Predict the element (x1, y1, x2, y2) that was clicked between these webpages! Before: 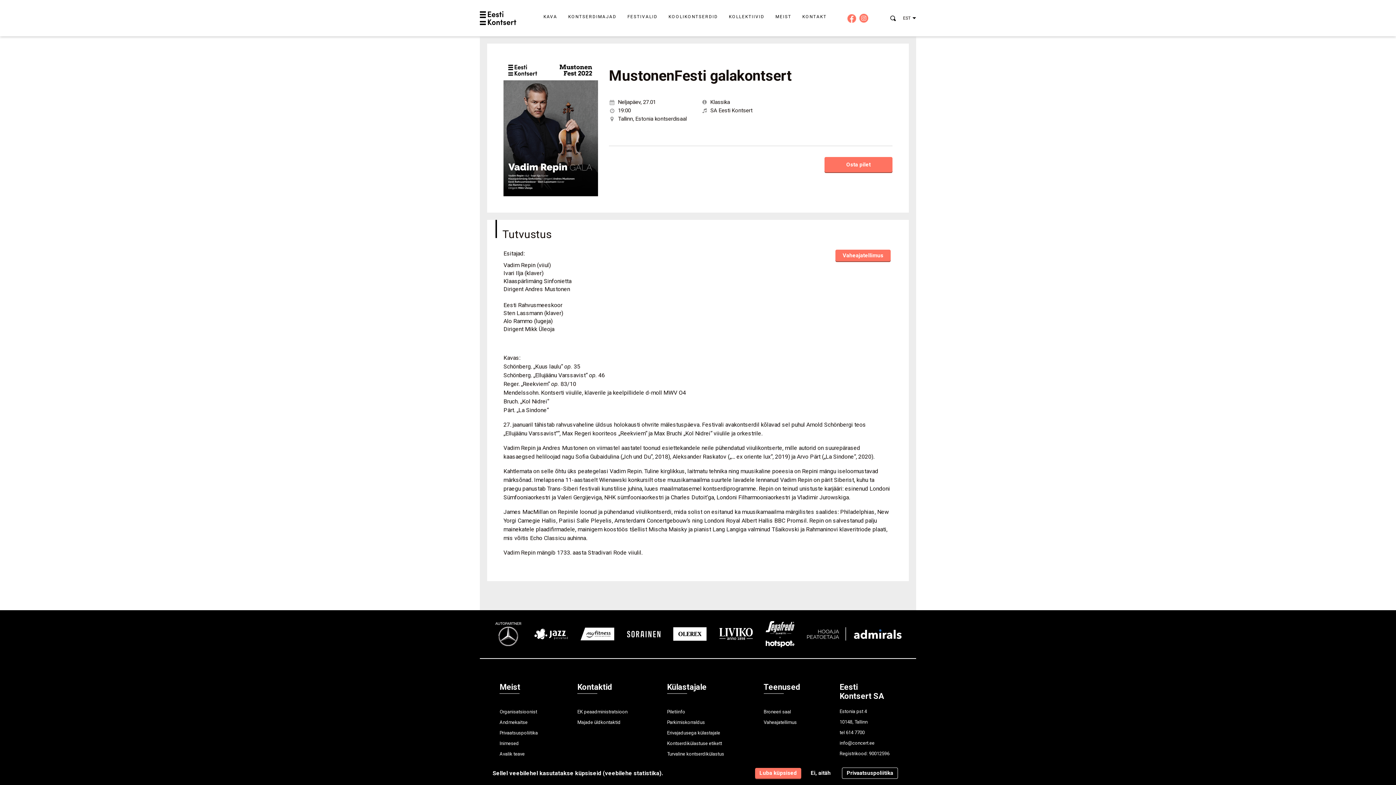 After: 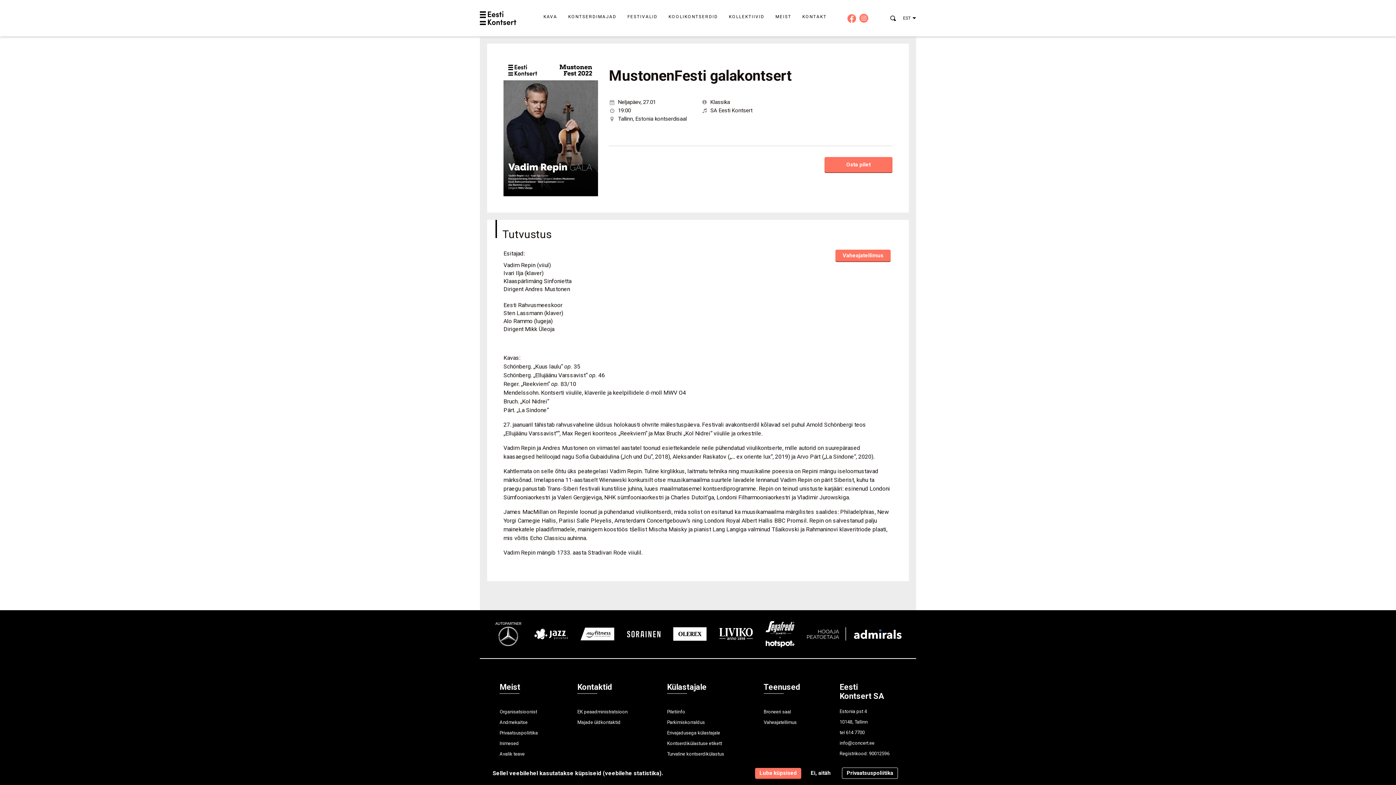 Action: bbox: (847, 14, 856, 22)